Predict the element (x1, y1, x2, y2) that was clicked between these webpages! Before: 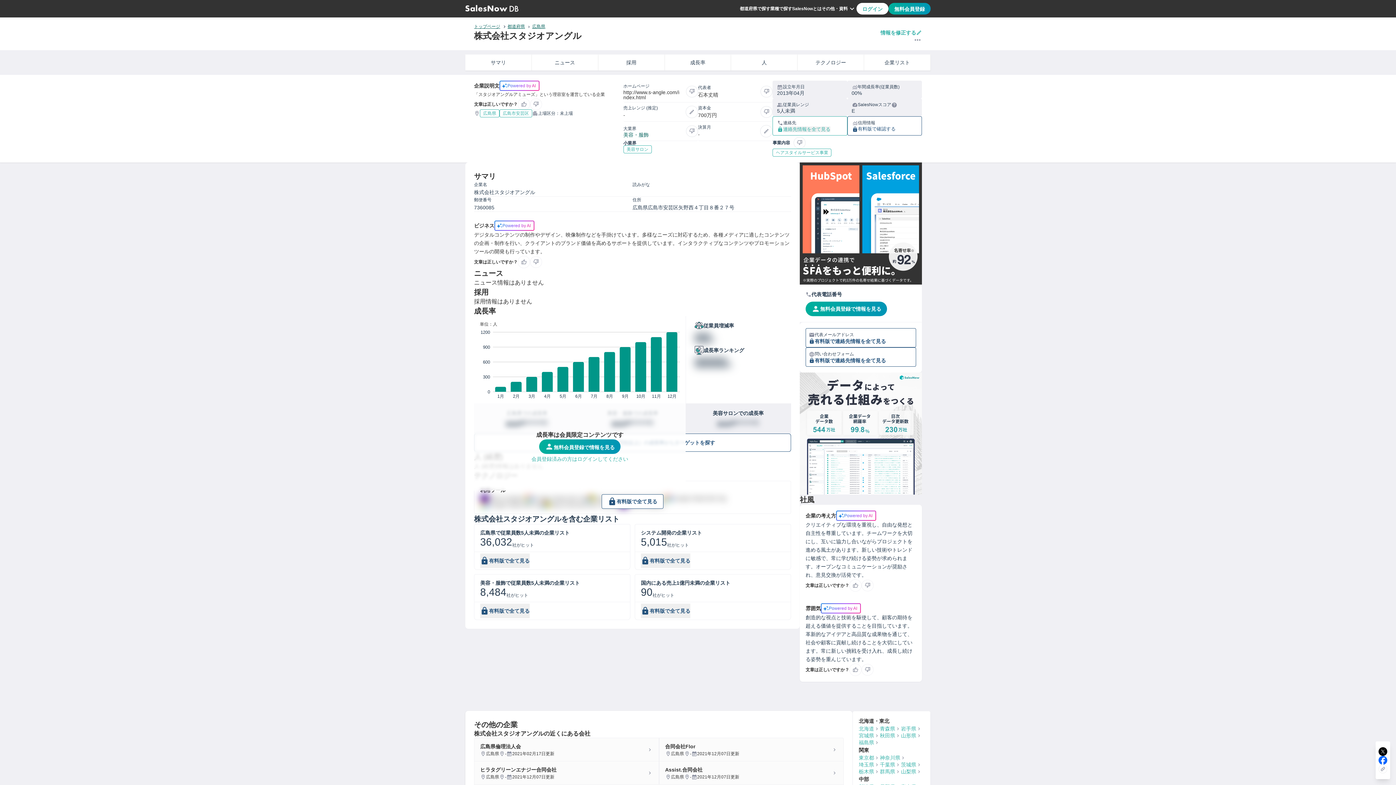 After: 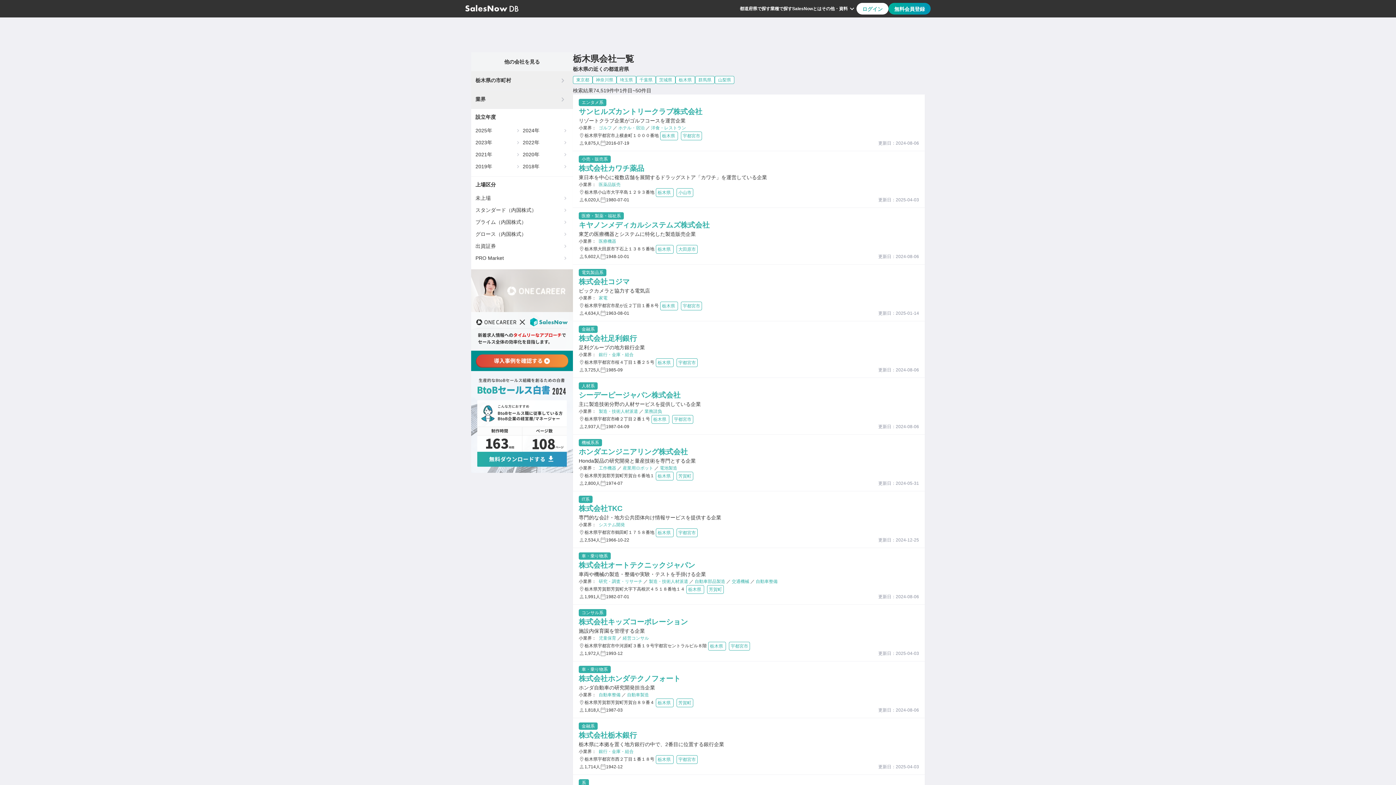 Action: label: 栃木県 bbox: (859, 768, 880, 775)